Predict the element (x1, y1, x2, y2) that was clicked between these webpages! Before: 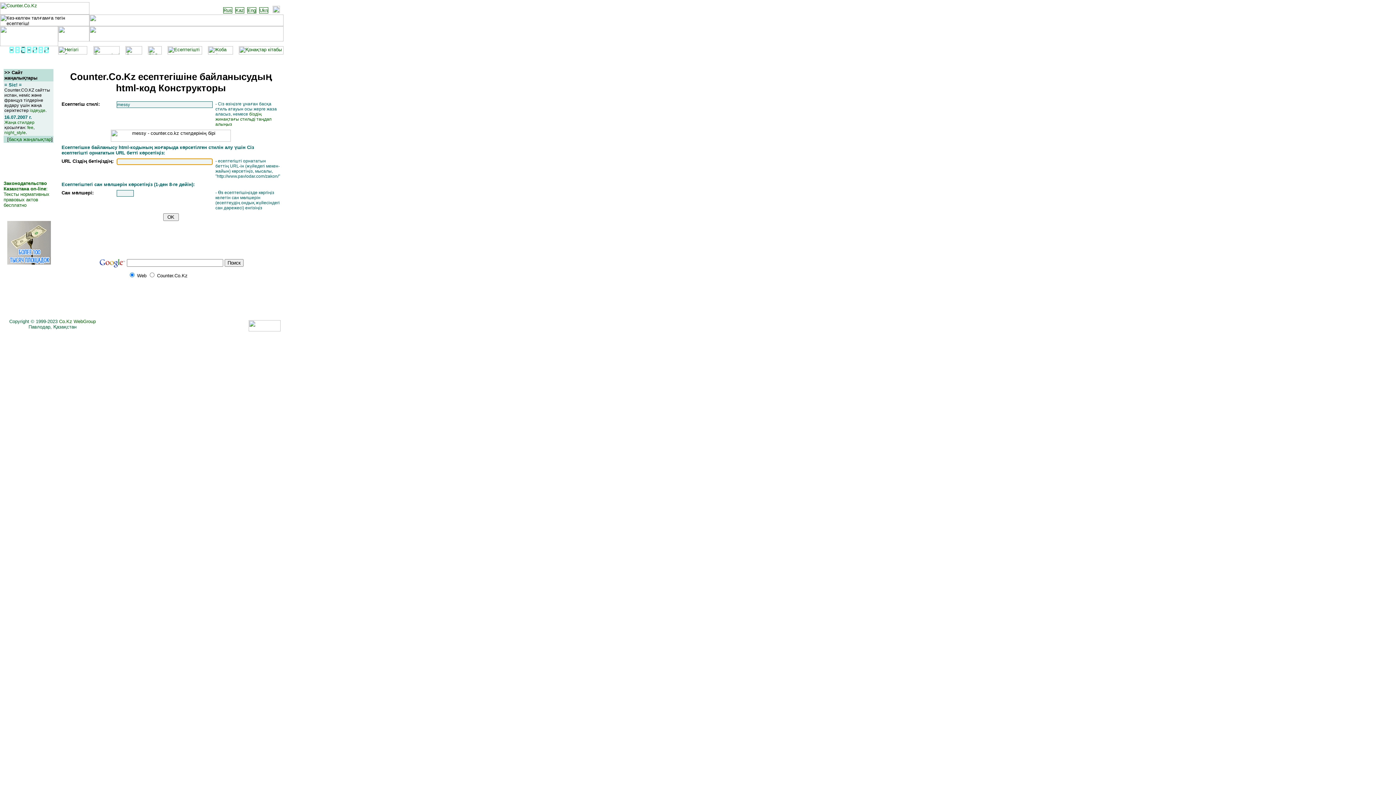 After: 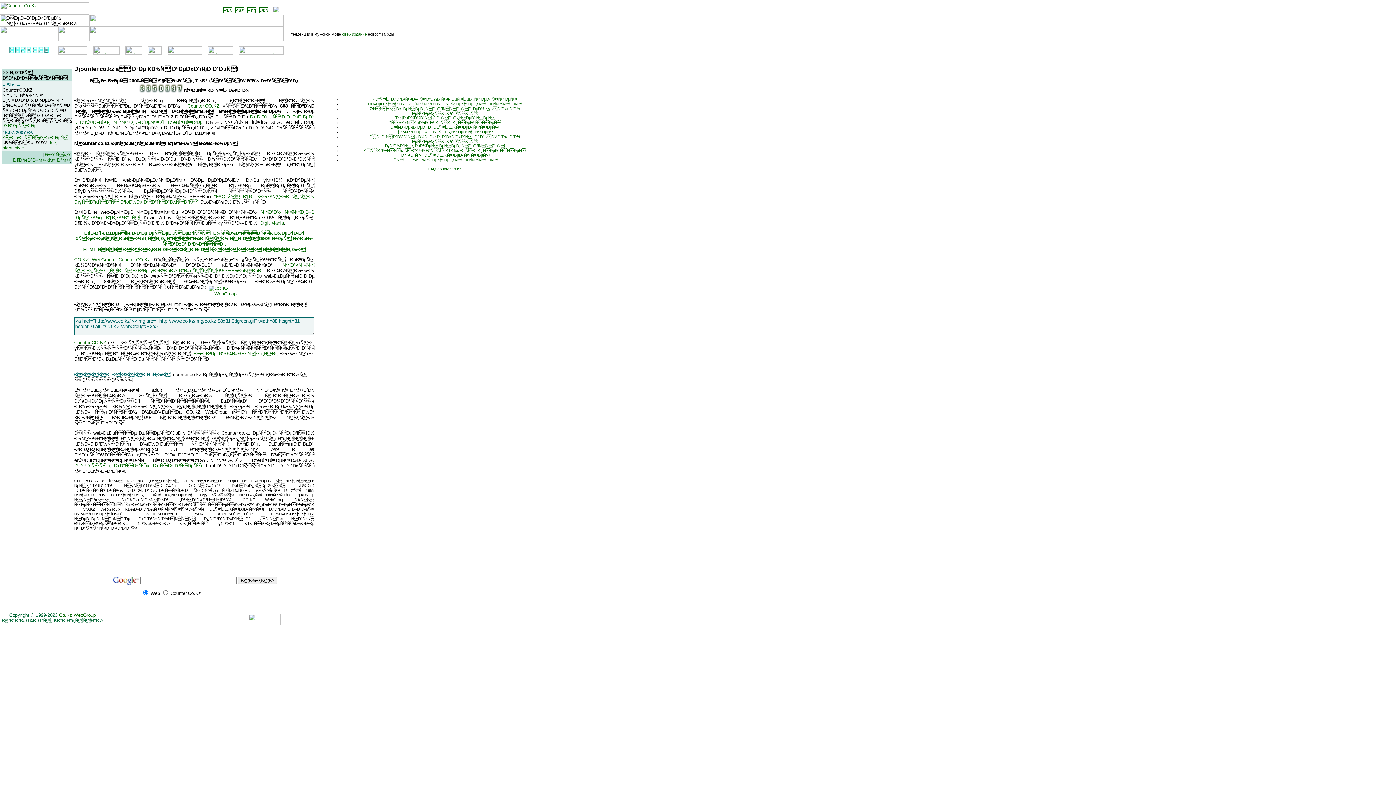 Action: bbox: (58, 50, 87, 55)